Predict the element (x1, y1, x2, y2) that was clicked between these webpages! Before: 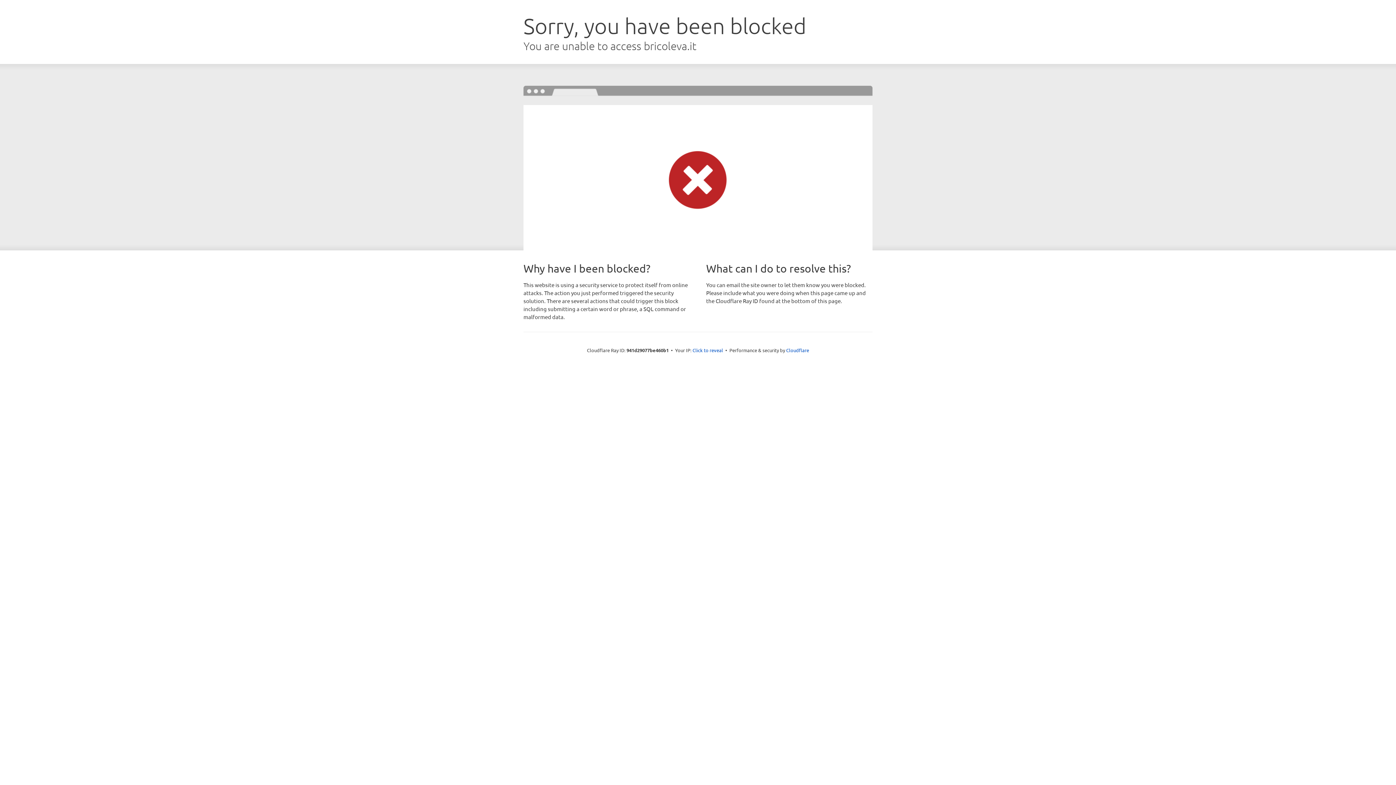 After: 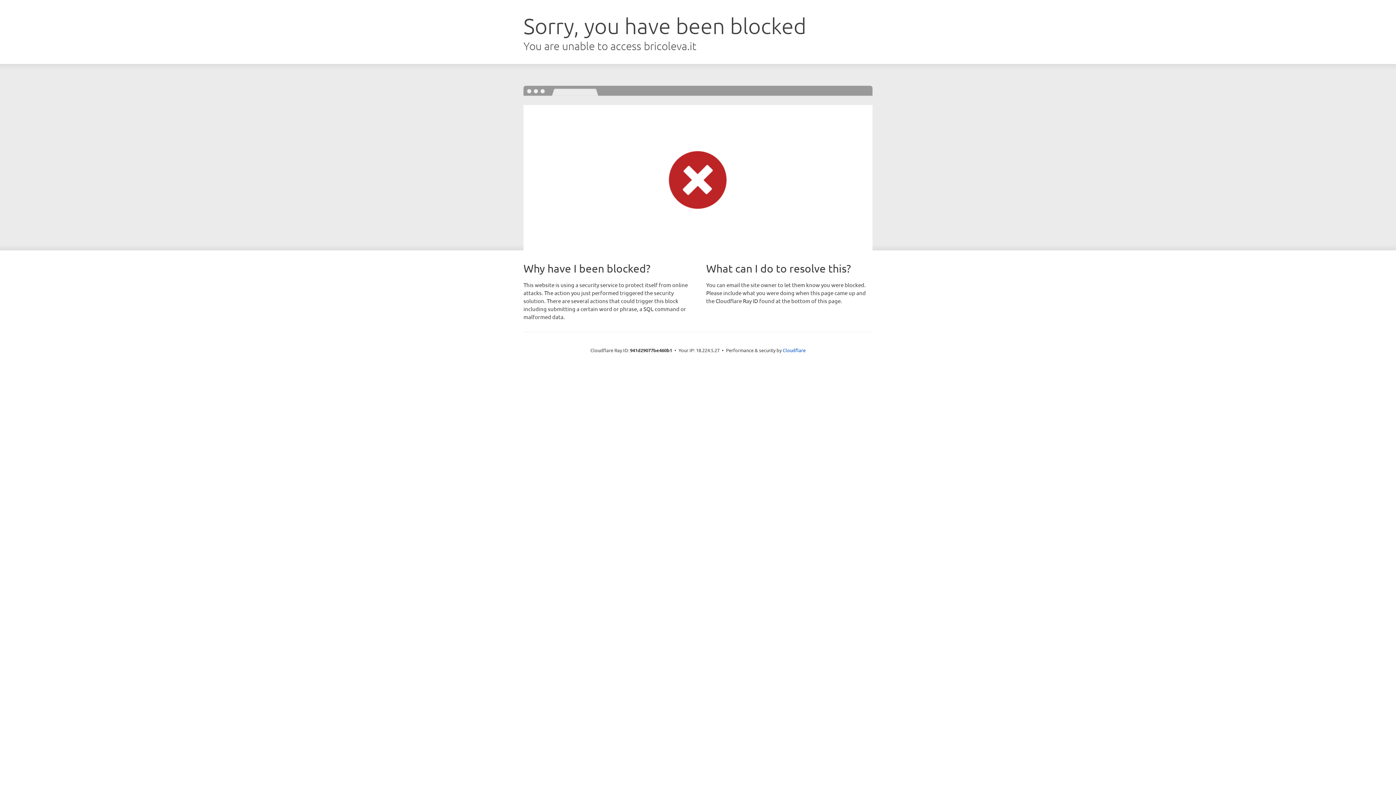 Action: label: Click to reveal bbox: (692, 346, 723, 353)